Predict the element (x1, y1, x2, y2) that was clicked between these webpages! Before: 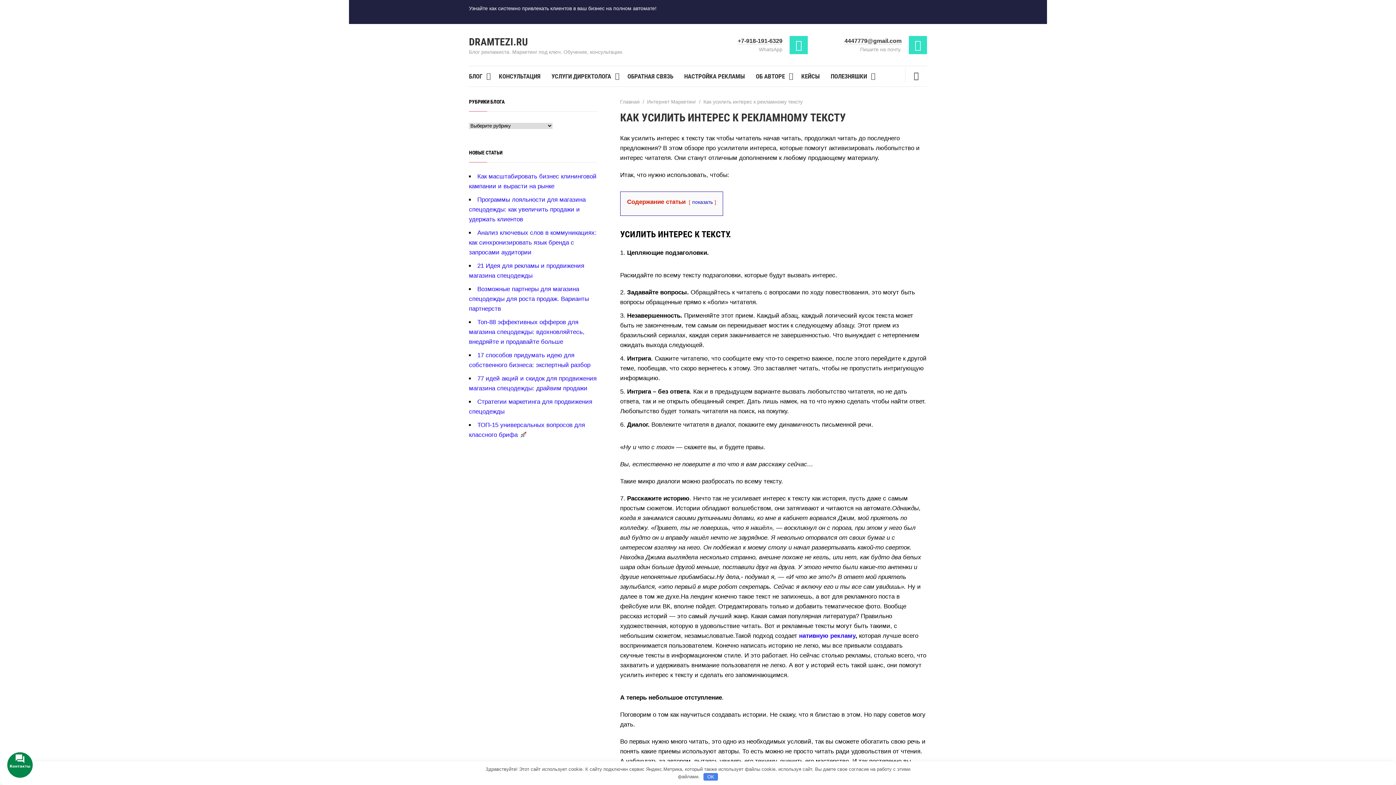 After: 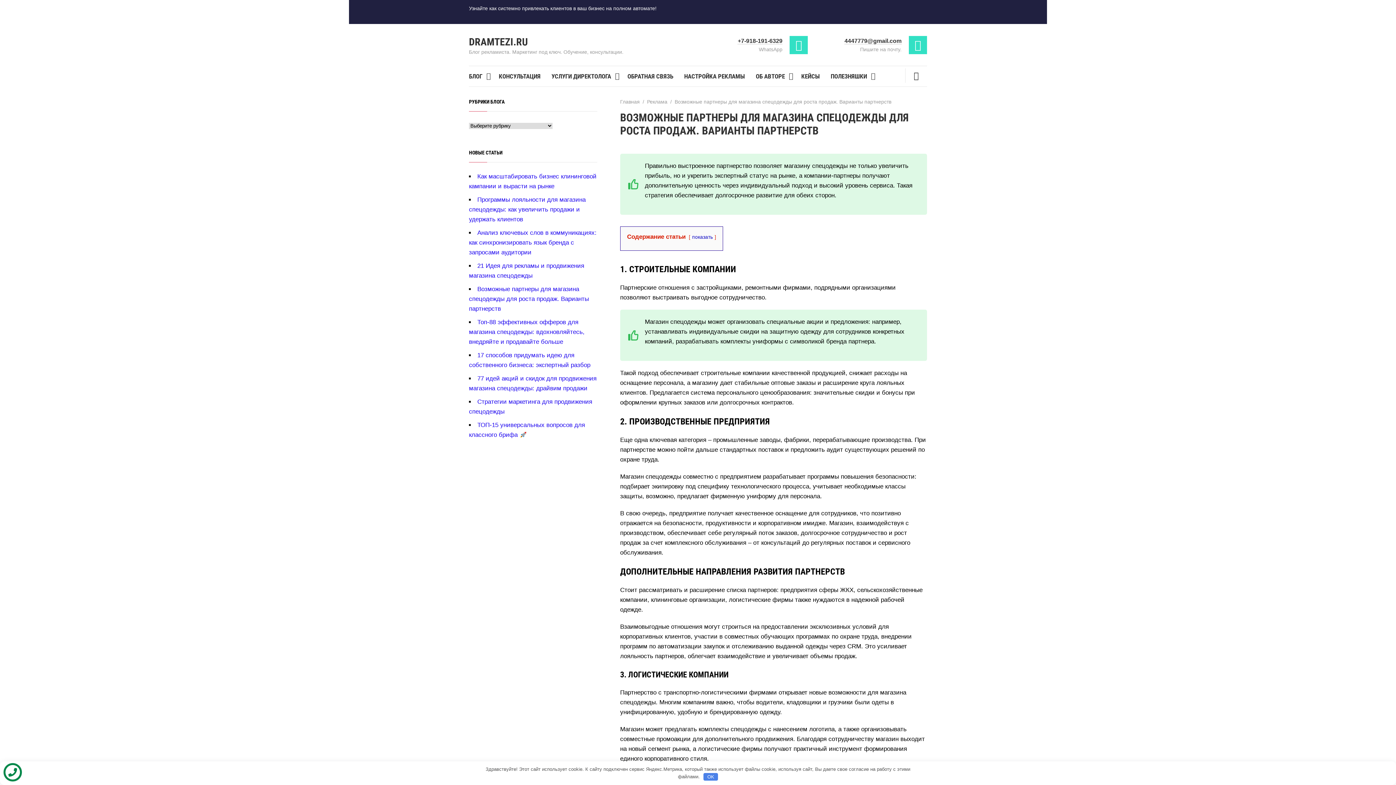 Action: label: Возможные партнеры для магазина спецодежды для роста продаж. Варианты партнерств bbox: (469, 285, 589, 312)